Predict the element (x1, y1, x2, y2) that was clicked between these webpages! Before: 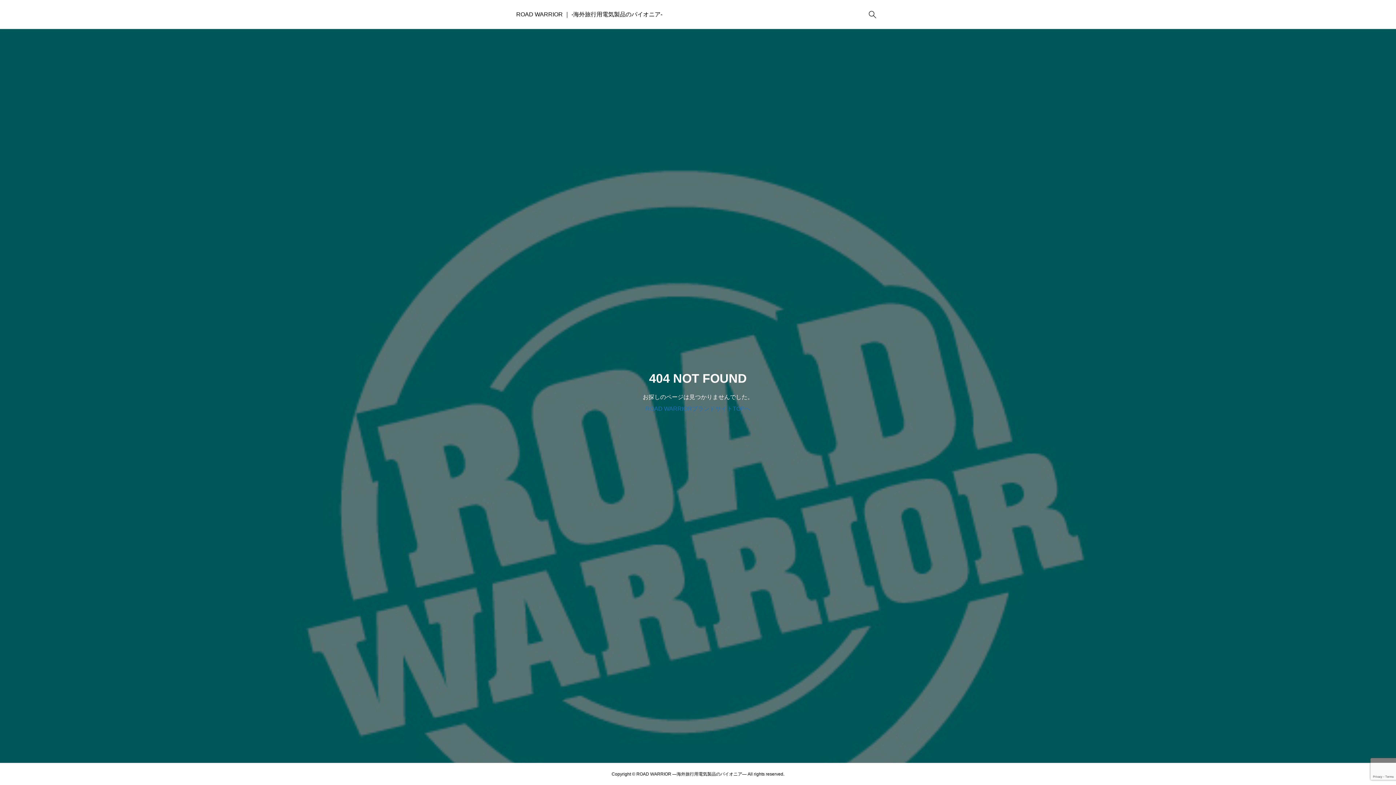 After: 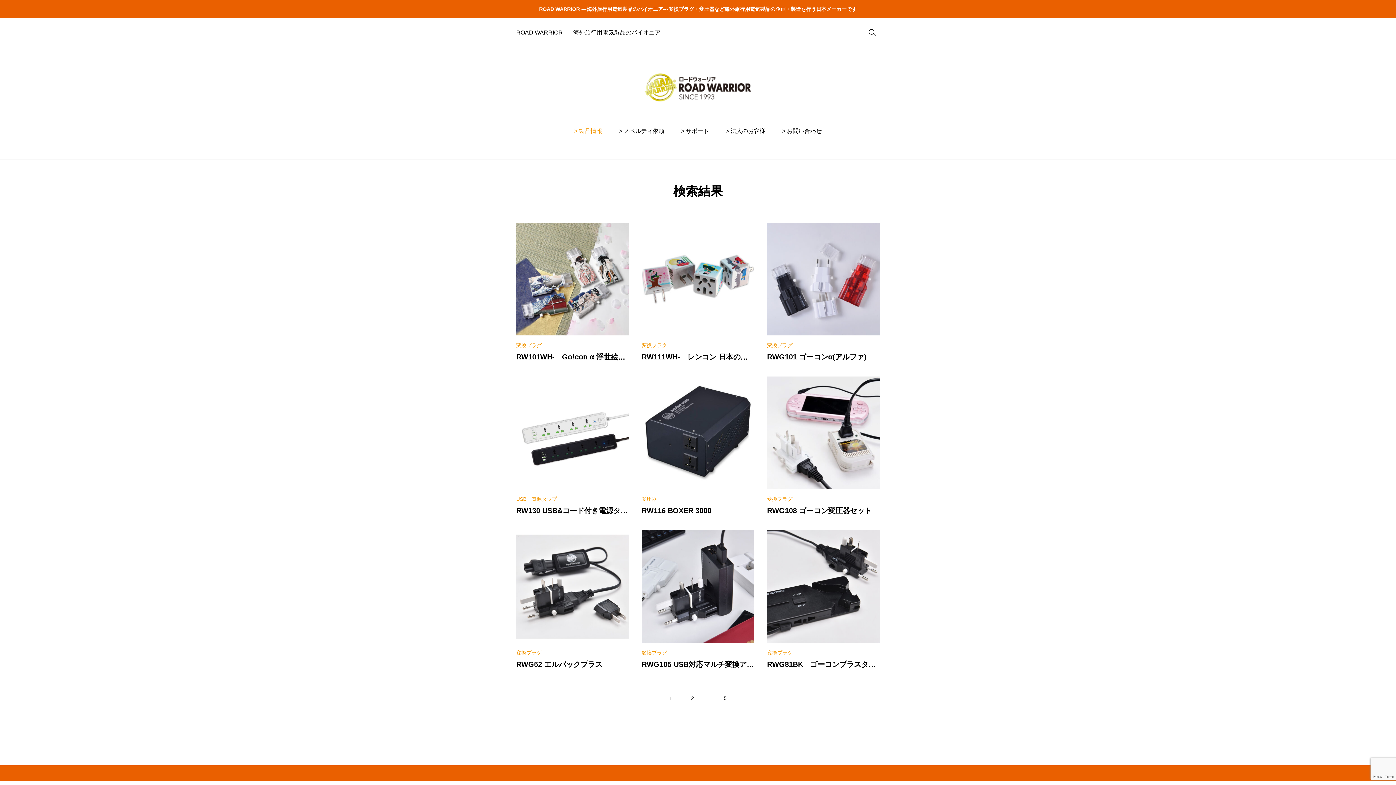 Action: bbox: (865, 7, 880, 21)